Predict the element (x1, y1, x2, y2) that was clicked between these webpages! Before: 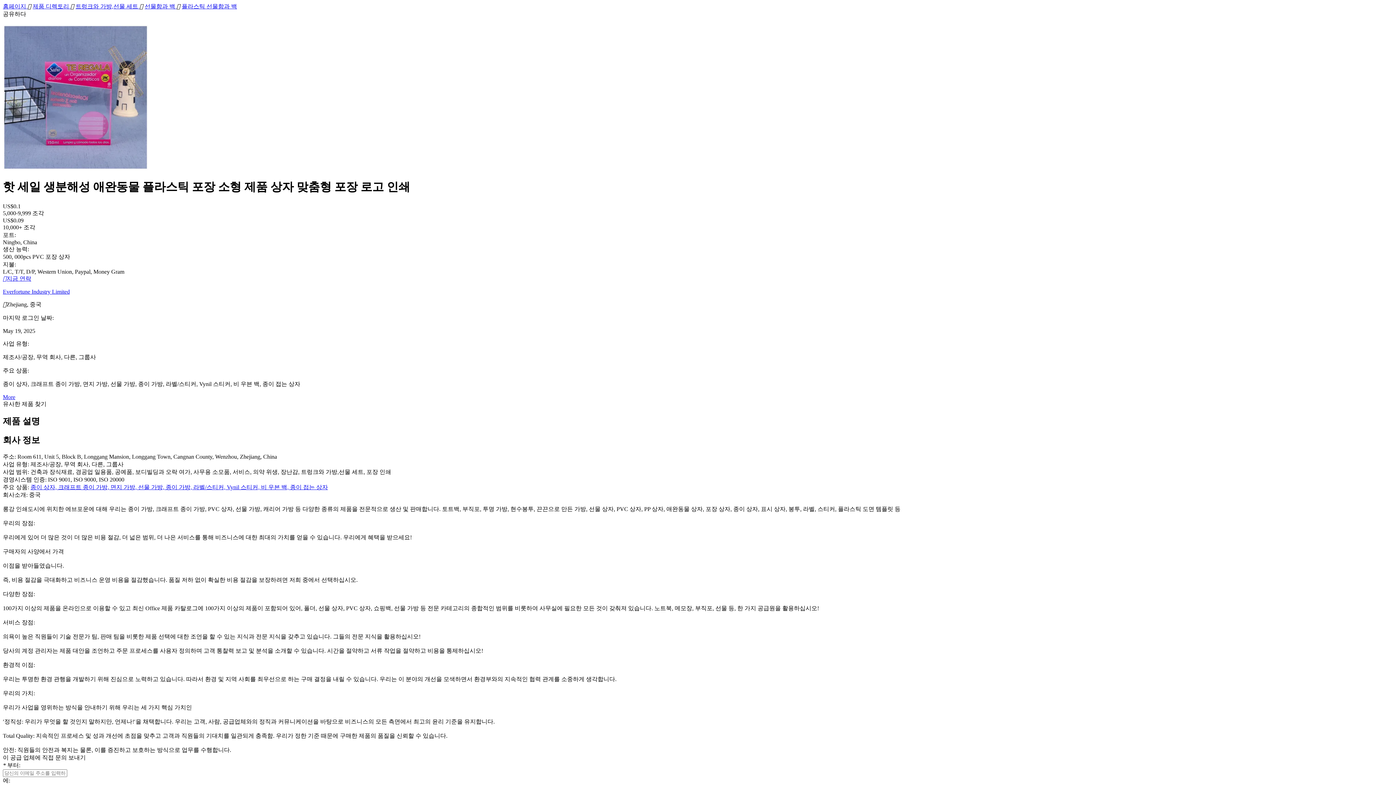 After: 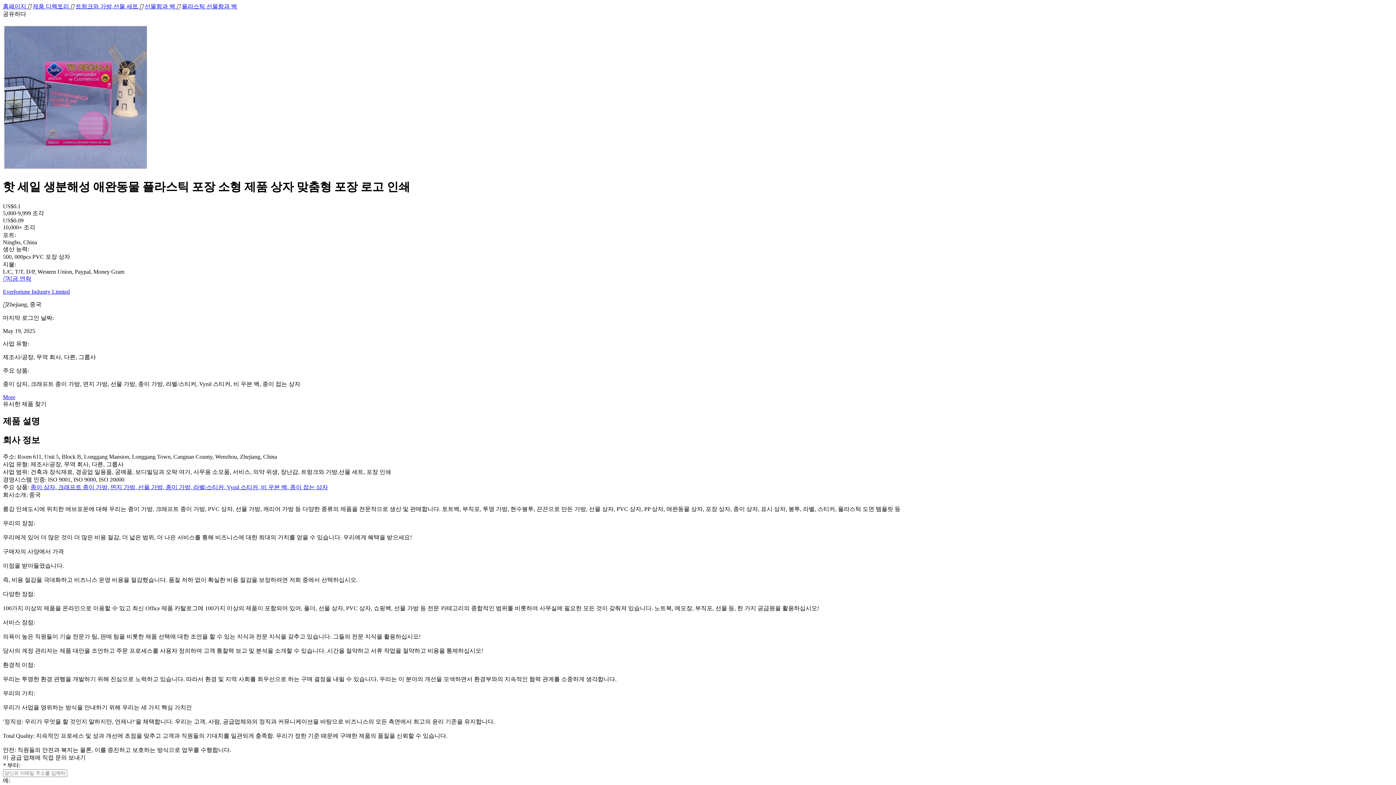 Action: label: 제품 디렉토리  bbox: (32, 3, 70, 9)